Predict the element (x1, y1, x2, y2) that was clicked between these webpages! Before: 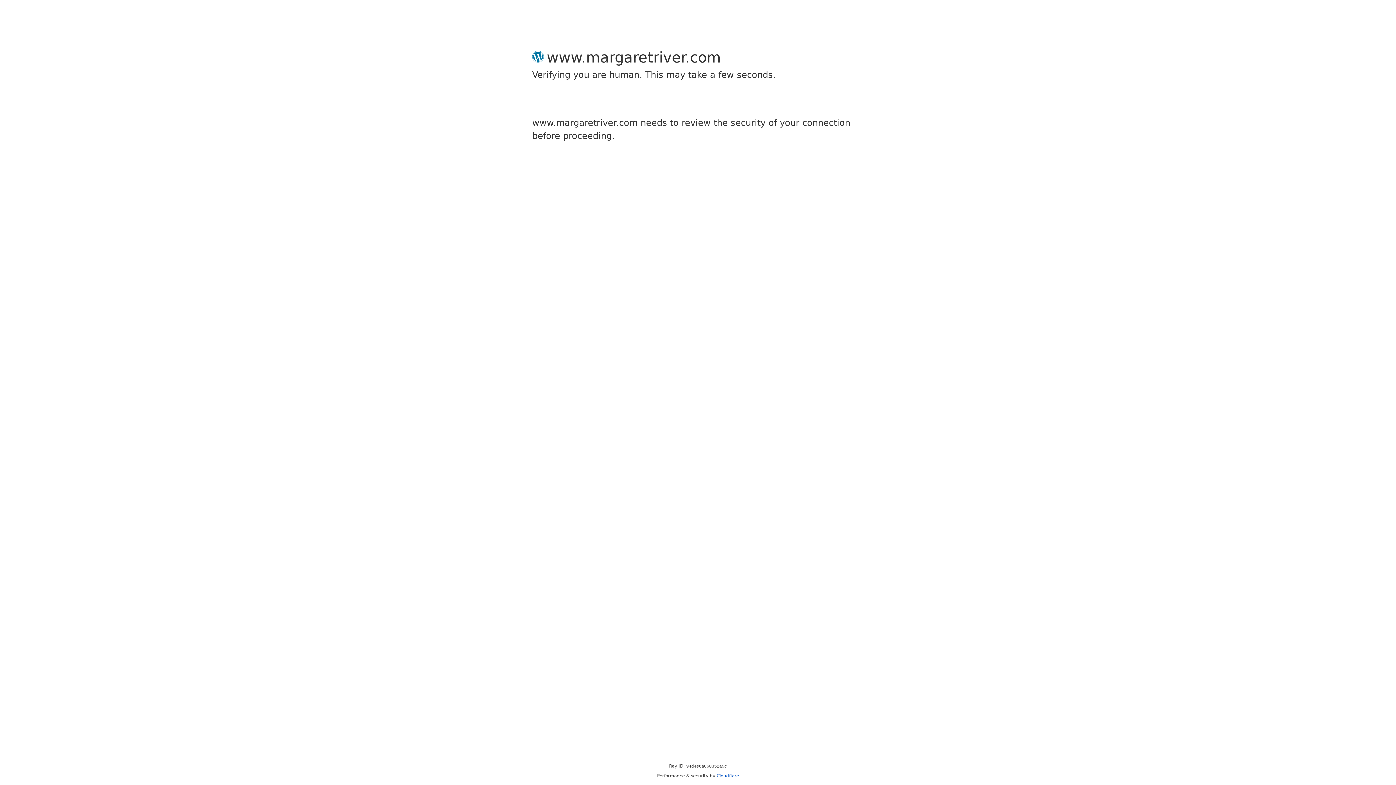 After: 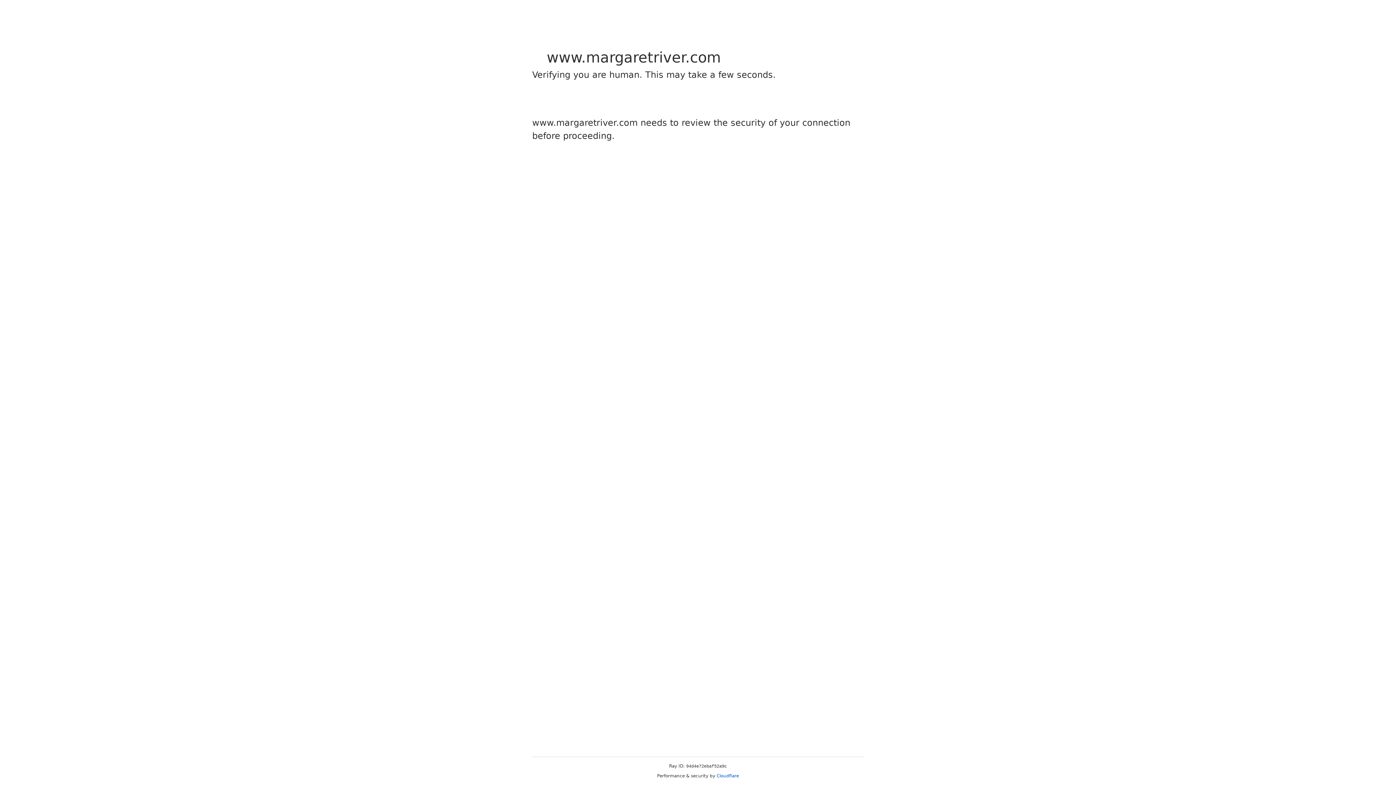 Action: label: Cloudflare bbox: (716, 773, 739, 778)